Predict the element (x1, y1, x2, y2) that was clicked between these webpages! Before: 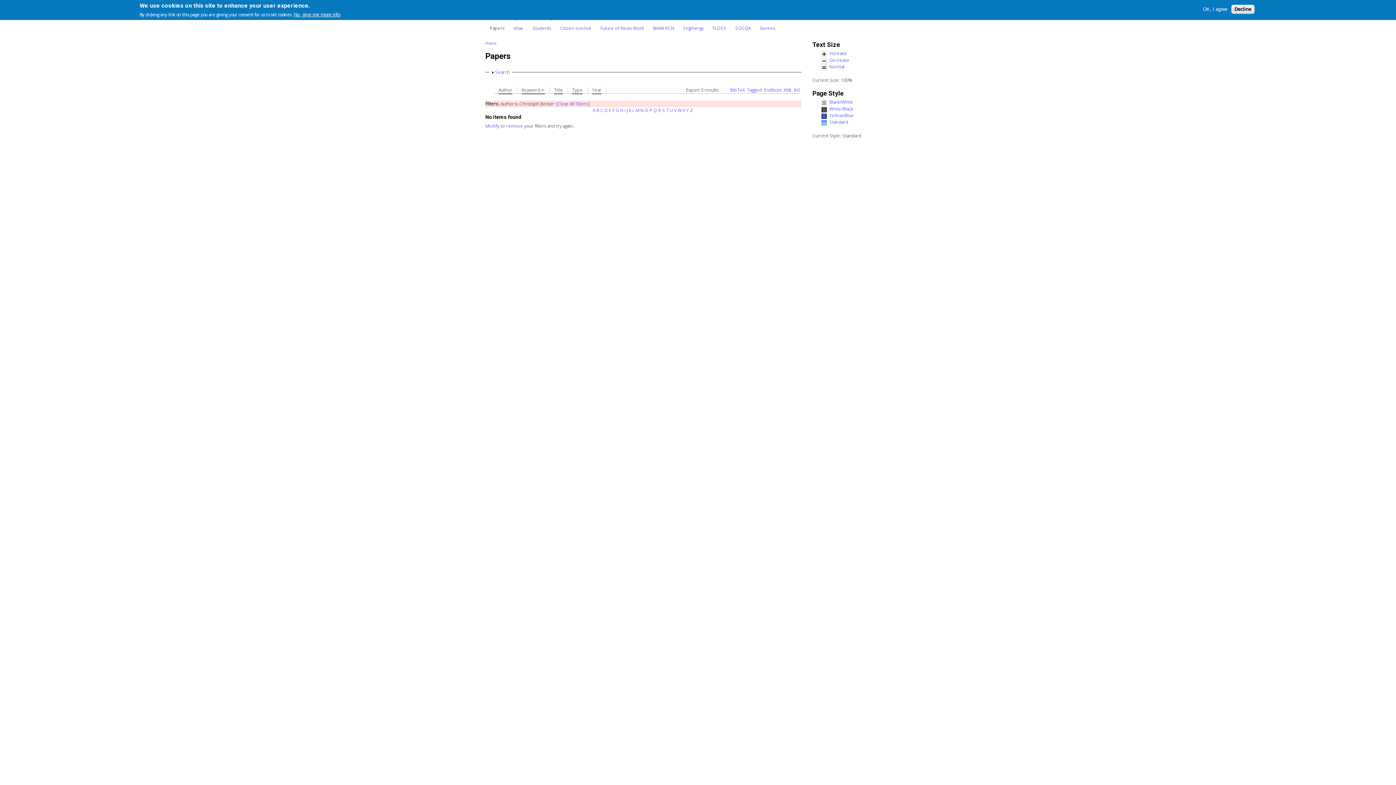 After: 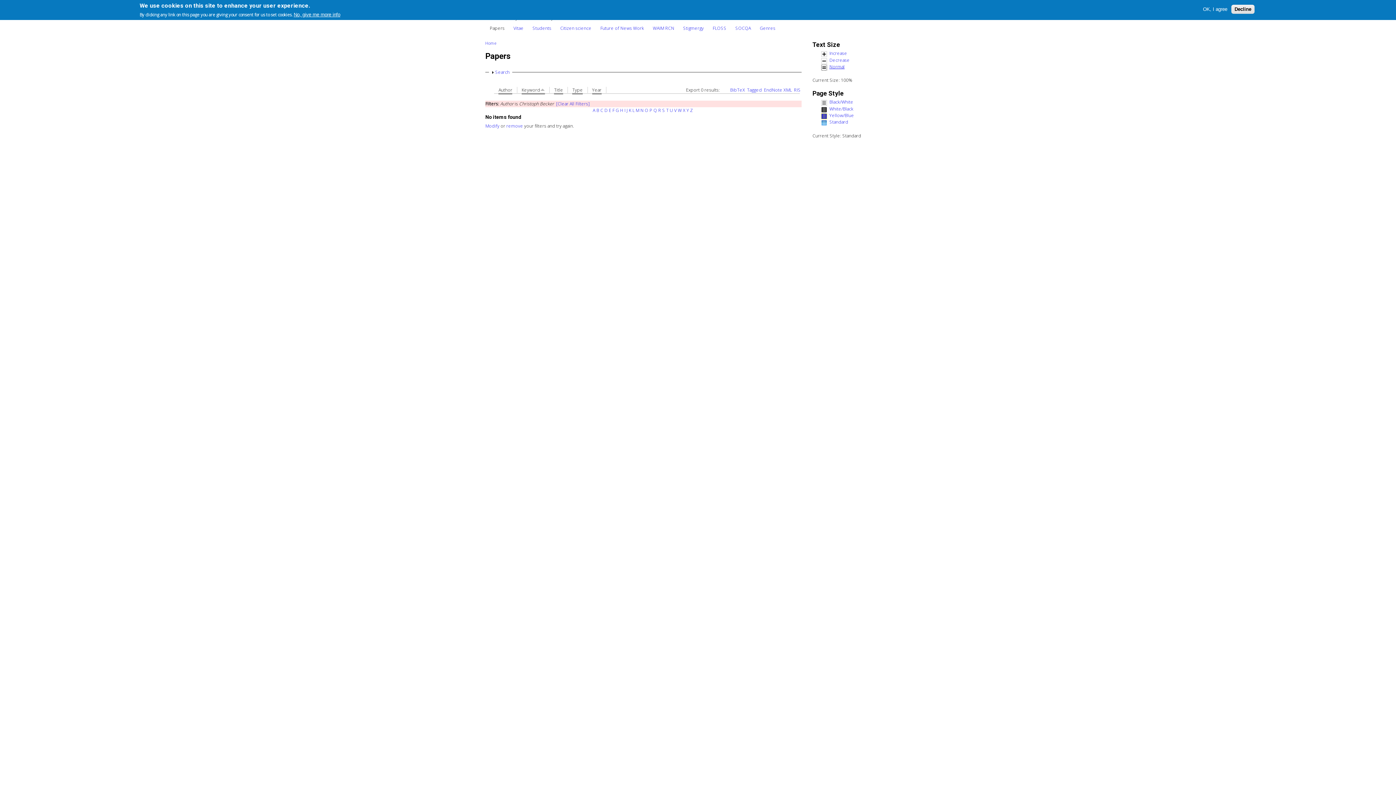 Action: bbox: (821, 64, 906, 70) label: Normal